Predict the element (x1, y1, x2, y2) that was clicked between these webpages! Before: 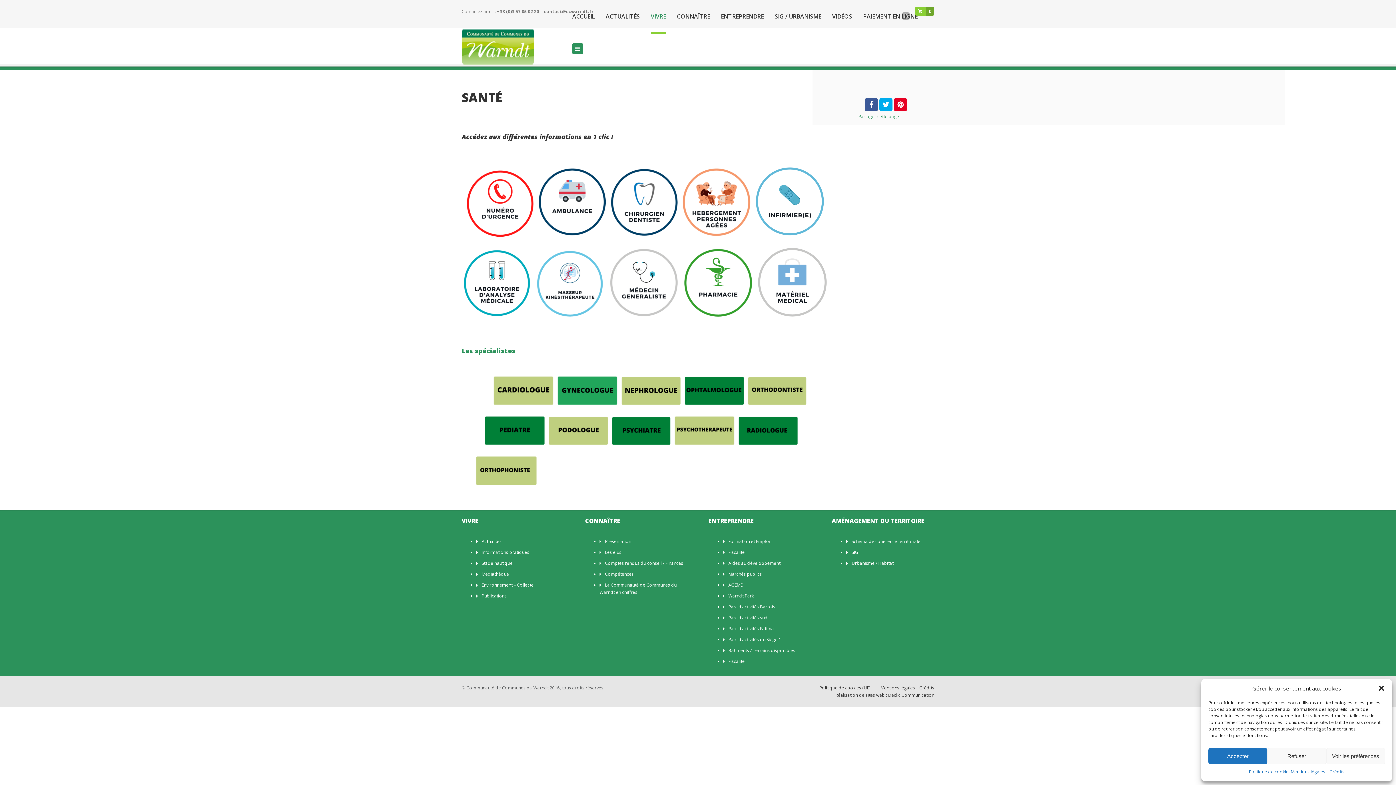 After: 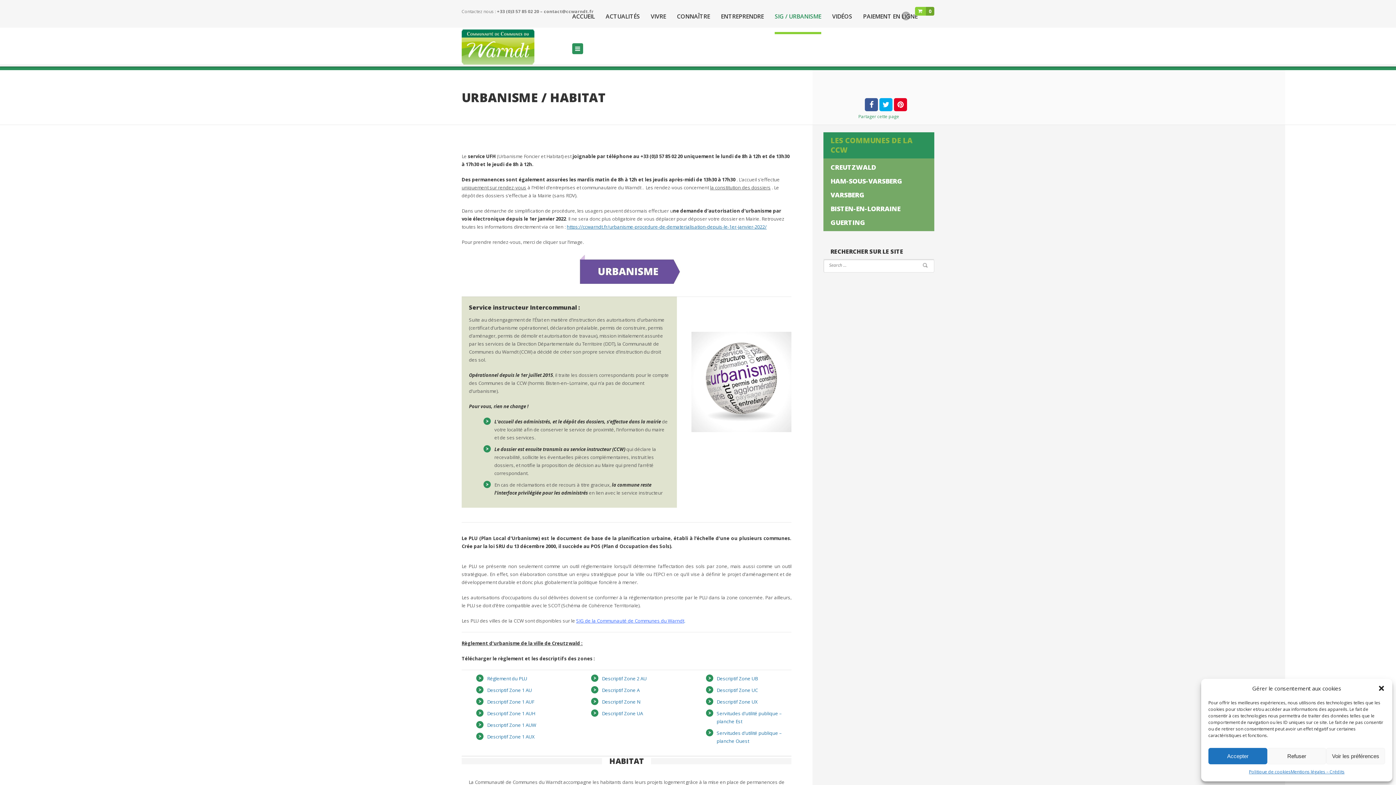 Action: bbox: (851, 560, 893, 566) label: Urbanisme / Habitat